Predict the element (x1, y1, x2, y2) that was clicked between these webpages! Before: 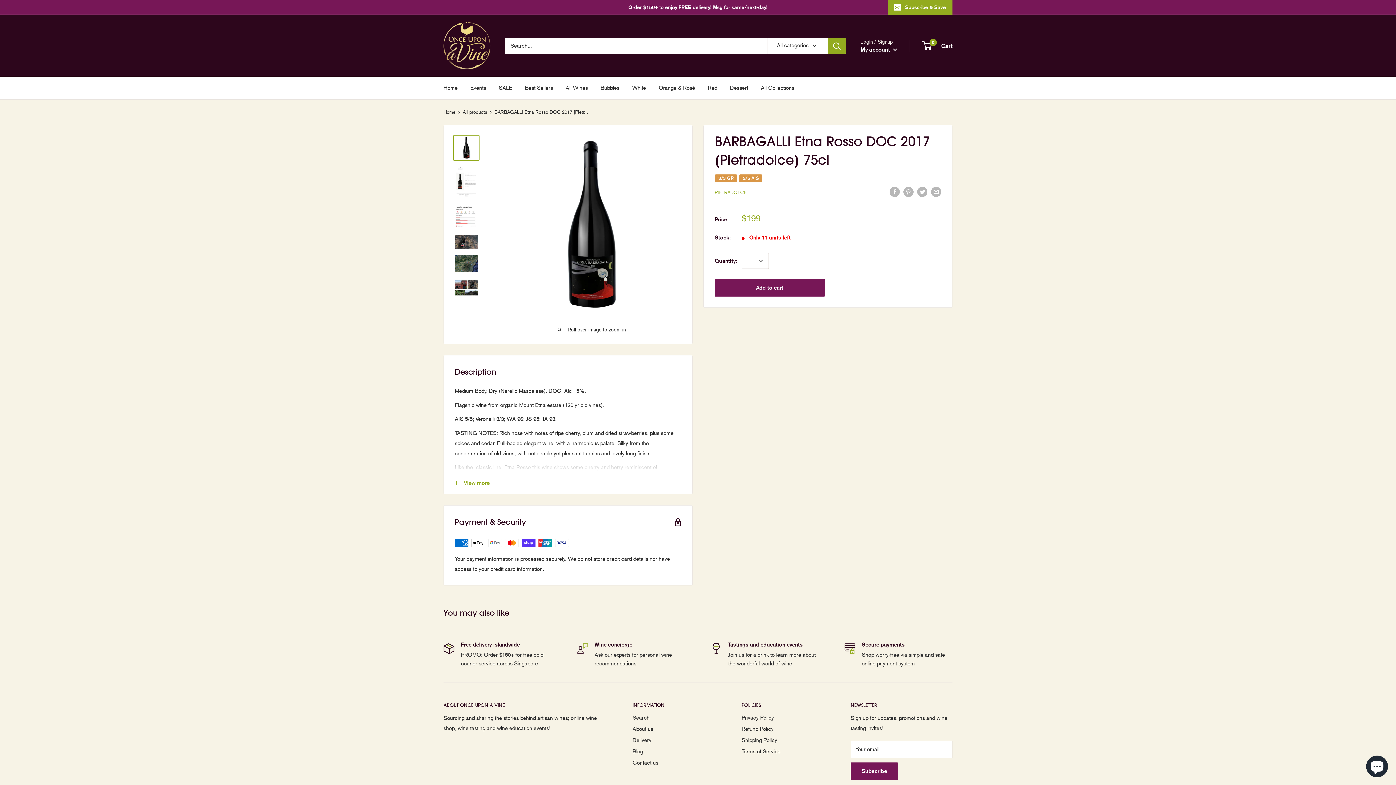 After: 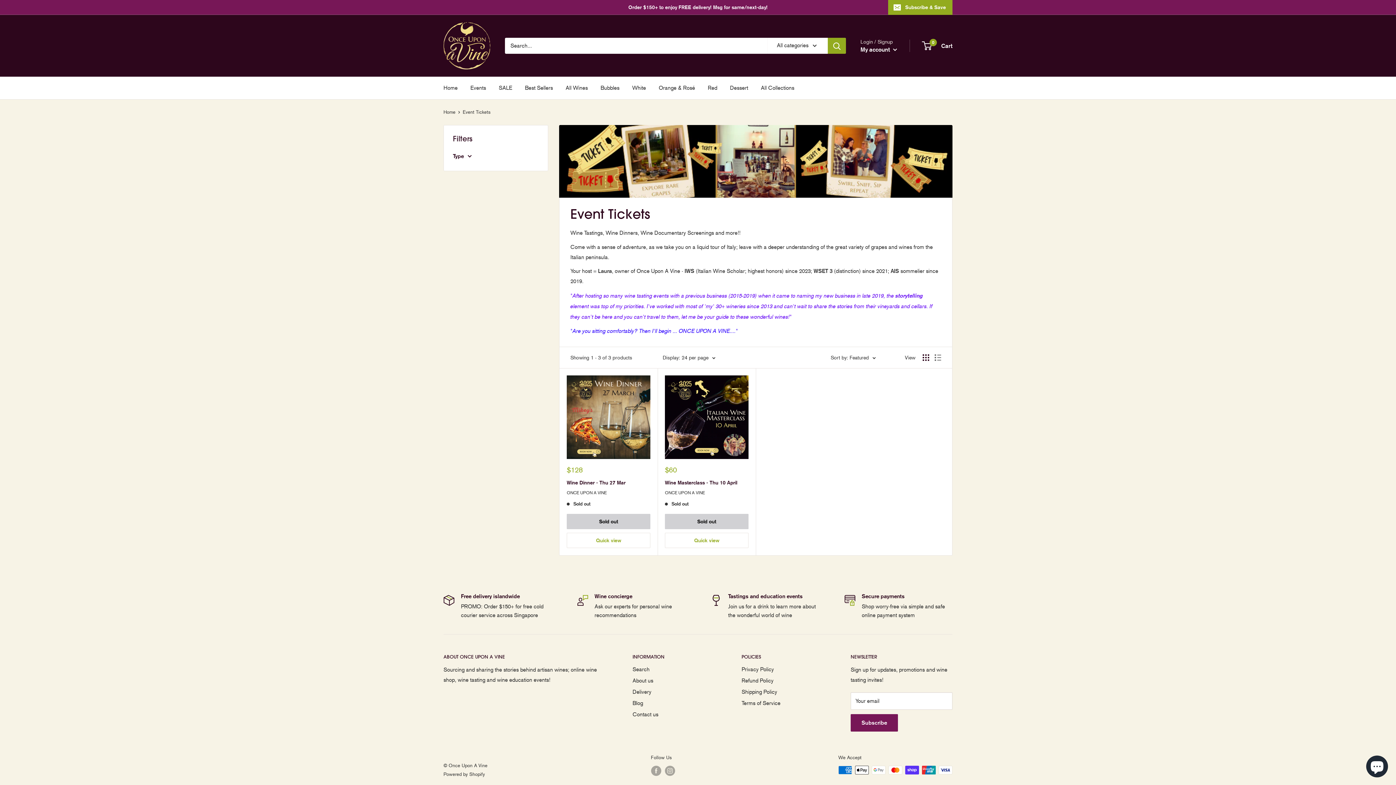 Action: label: Events bbox: (470, 82, 486, 93)